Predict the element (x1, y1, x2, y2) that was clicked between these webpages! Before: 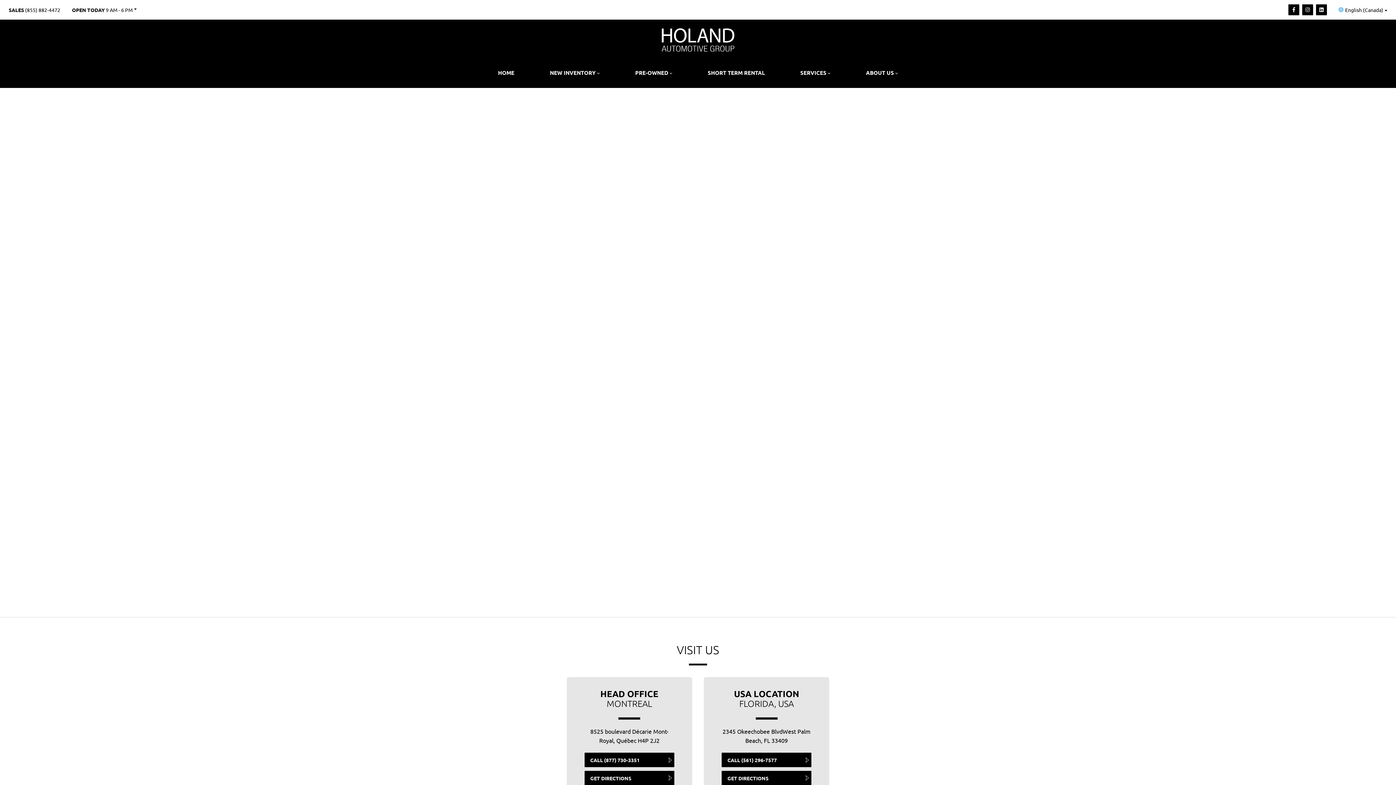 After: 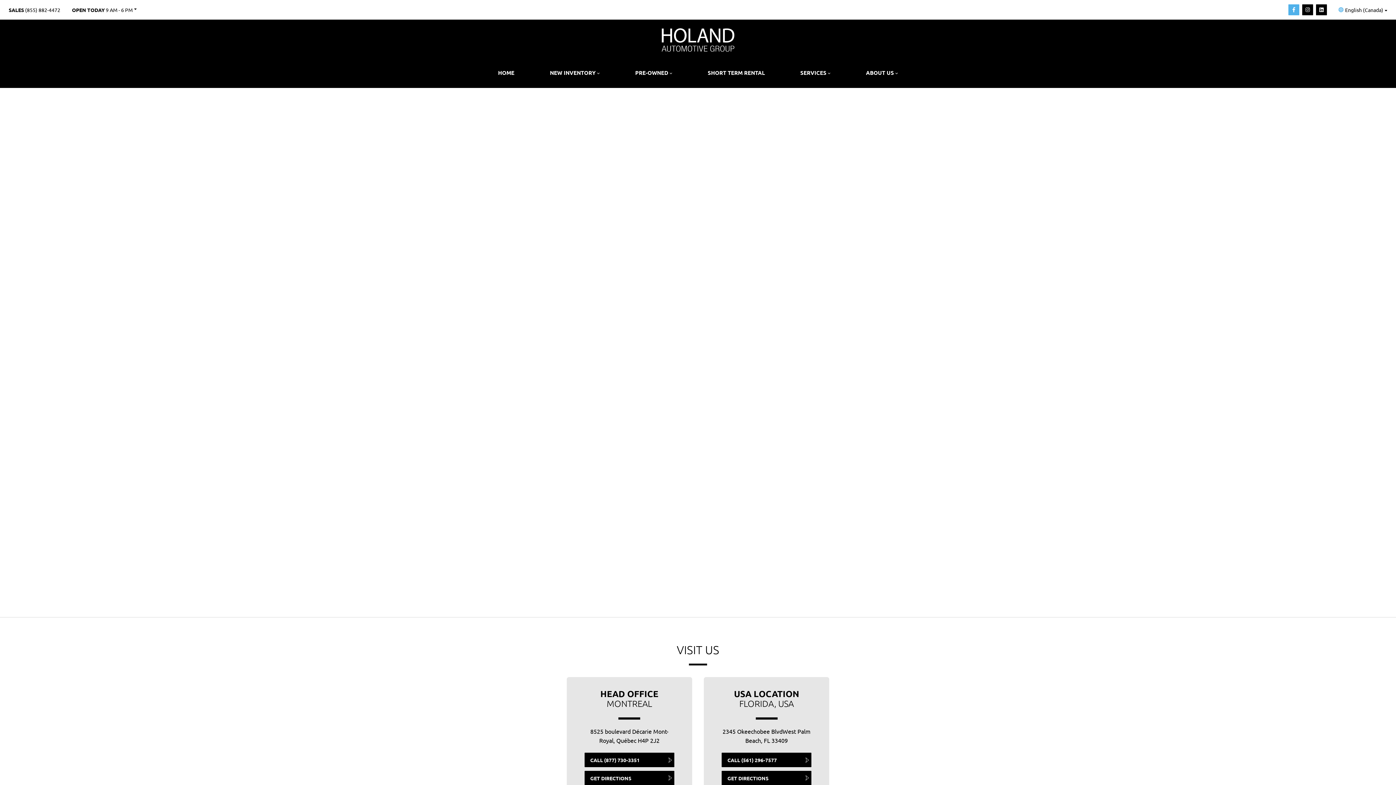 Action: label: Facebook bbox: (1288, 4, 1299, 15)